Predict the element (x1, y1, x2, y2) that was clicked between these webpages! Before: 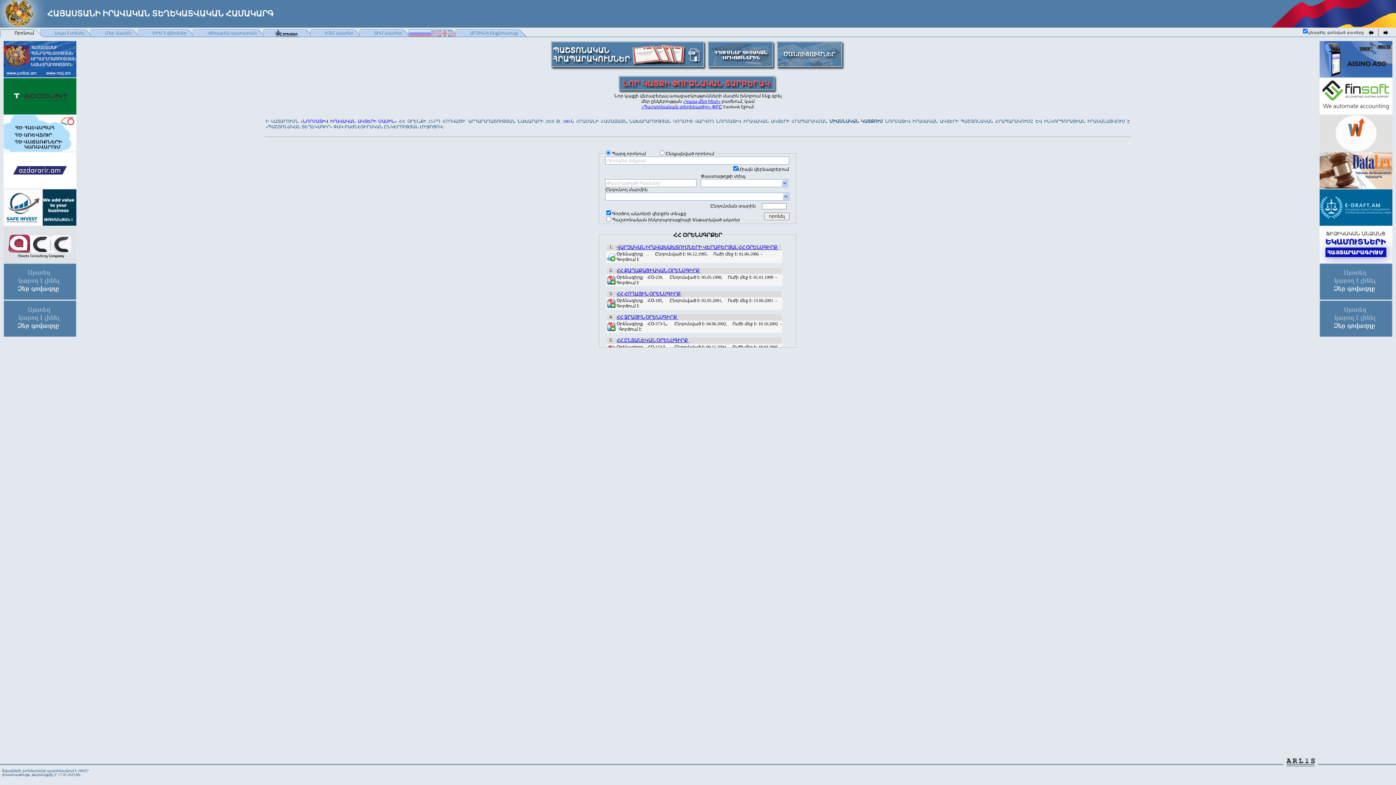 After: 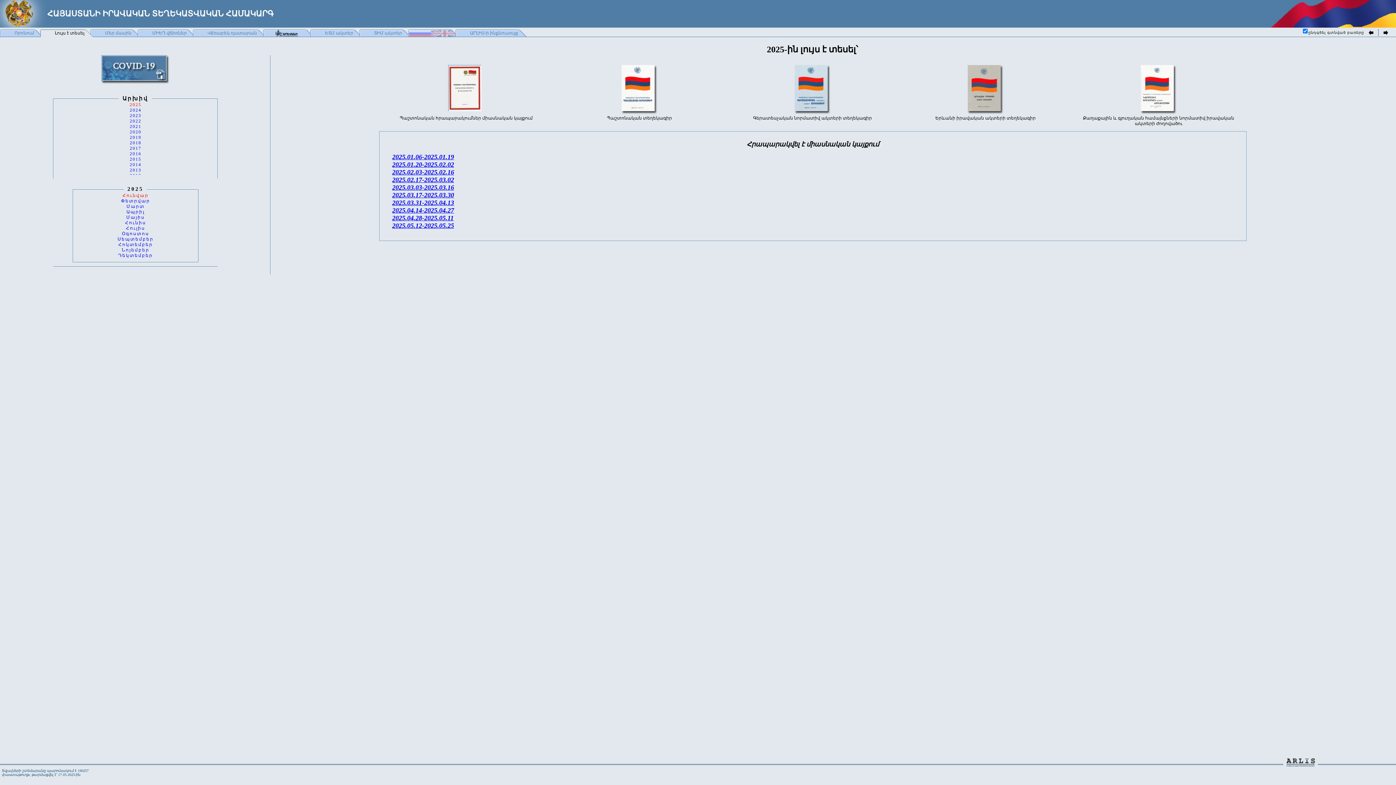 Action: bbox: (40, 29, 93, 37) label: Լույս է տեսել